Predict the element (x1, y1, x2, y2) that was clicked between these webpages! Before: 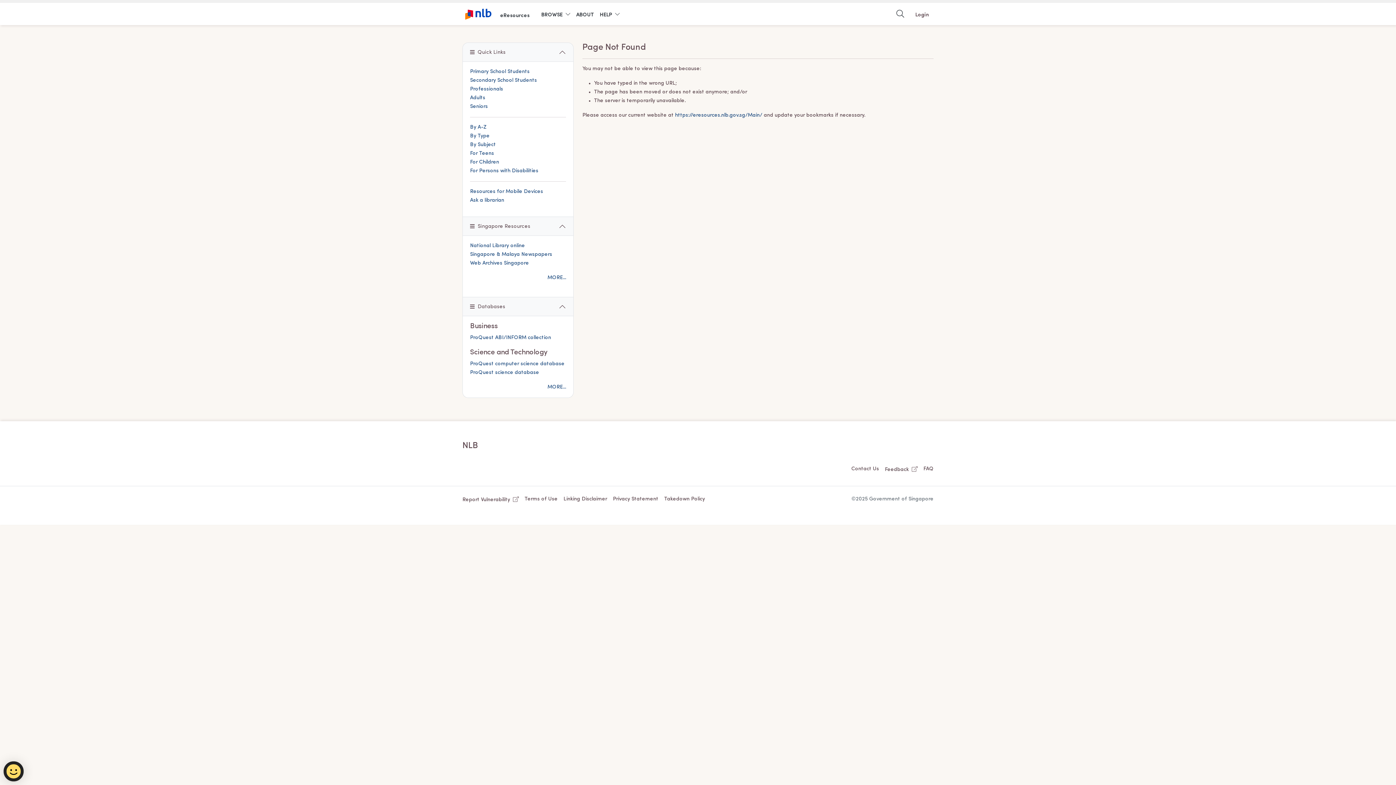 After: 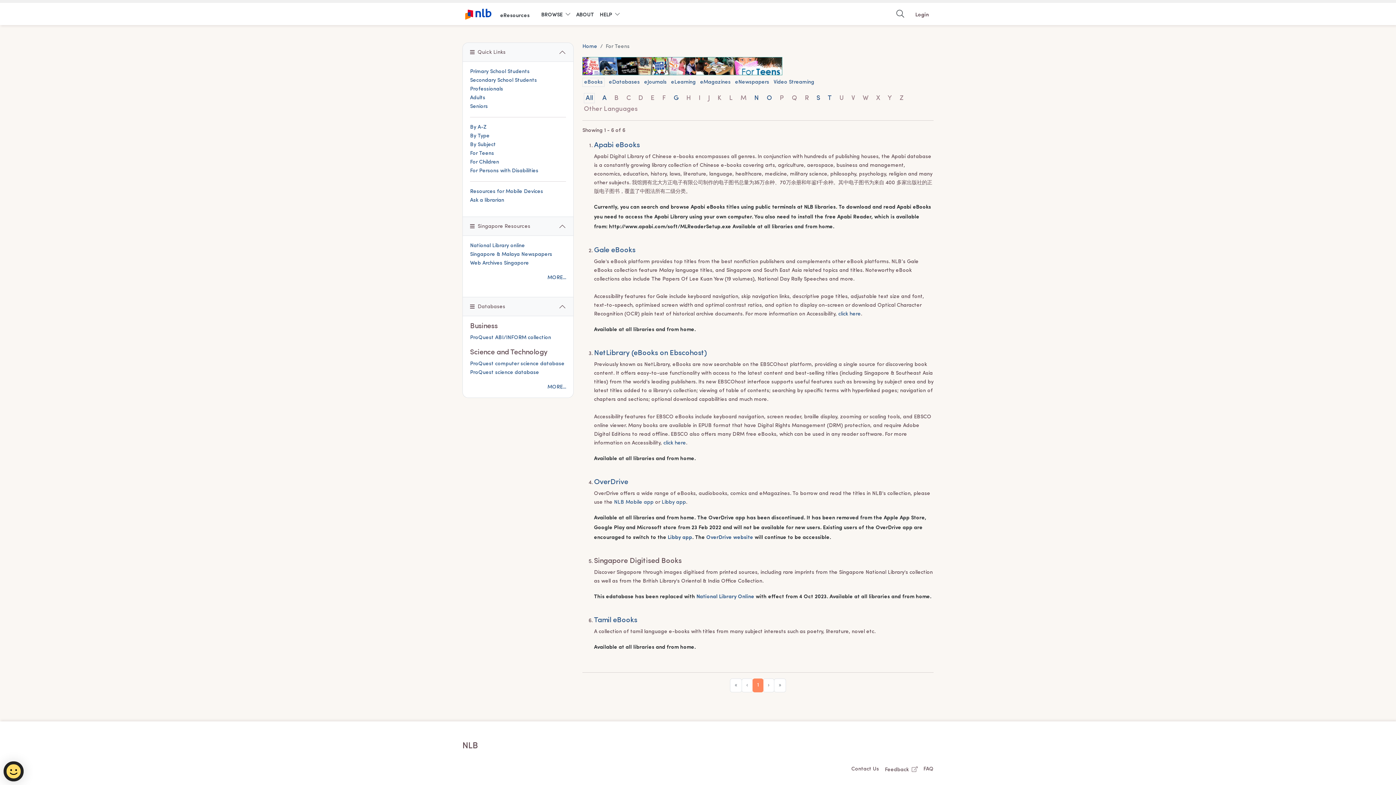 Action: label: For Teens bbox: (470, 150, 494, 156)